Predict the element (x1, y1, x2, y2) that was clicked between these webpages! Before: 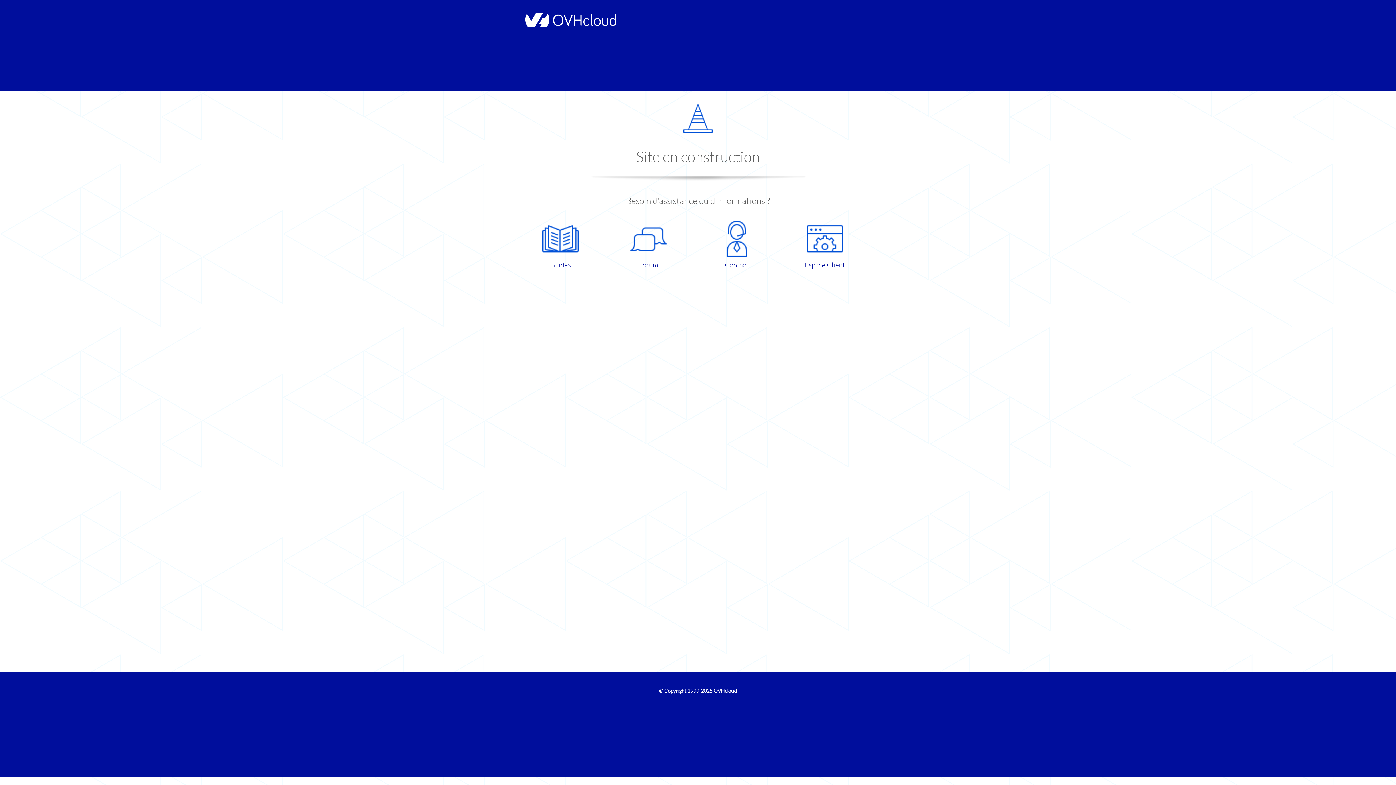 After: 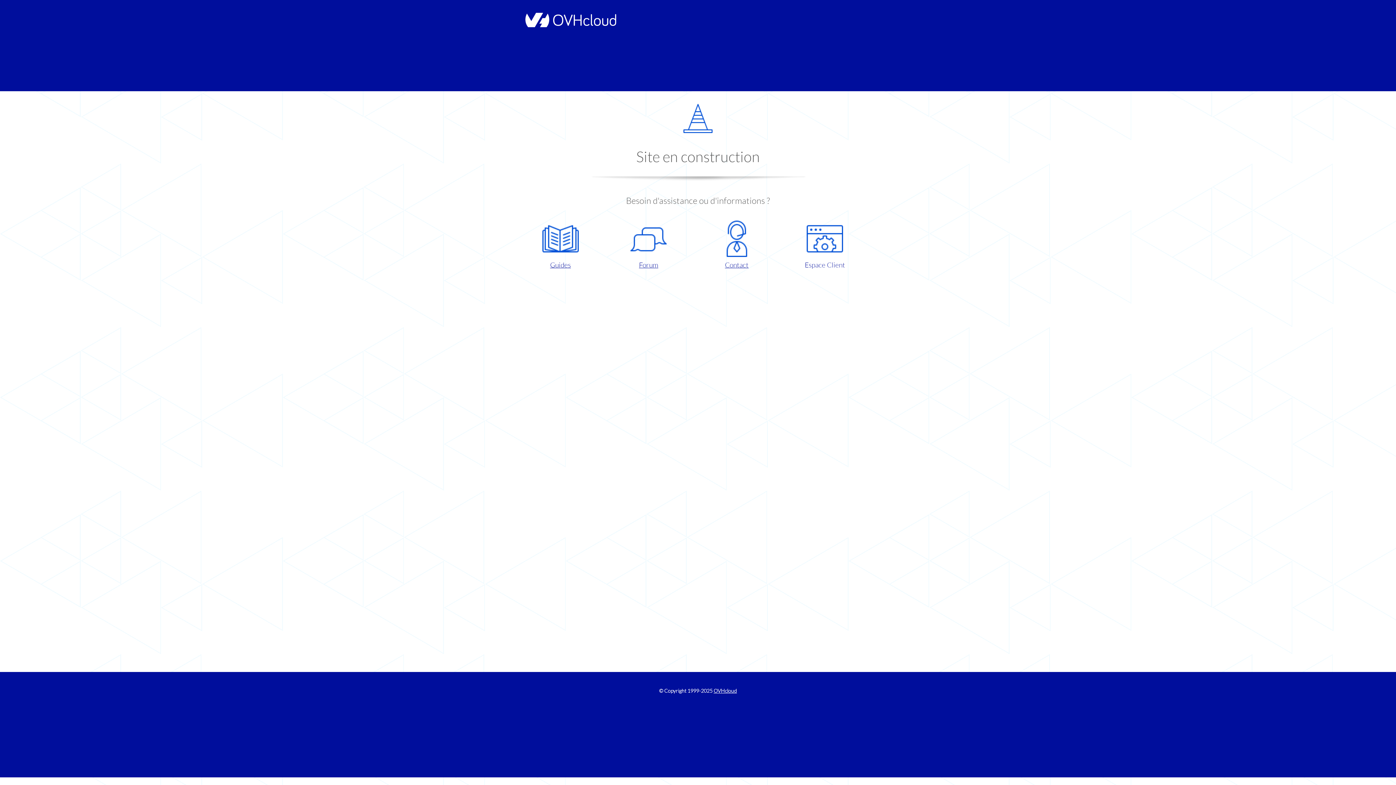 Action: bbox: (786, 220, 863, 270) label: Espace Client